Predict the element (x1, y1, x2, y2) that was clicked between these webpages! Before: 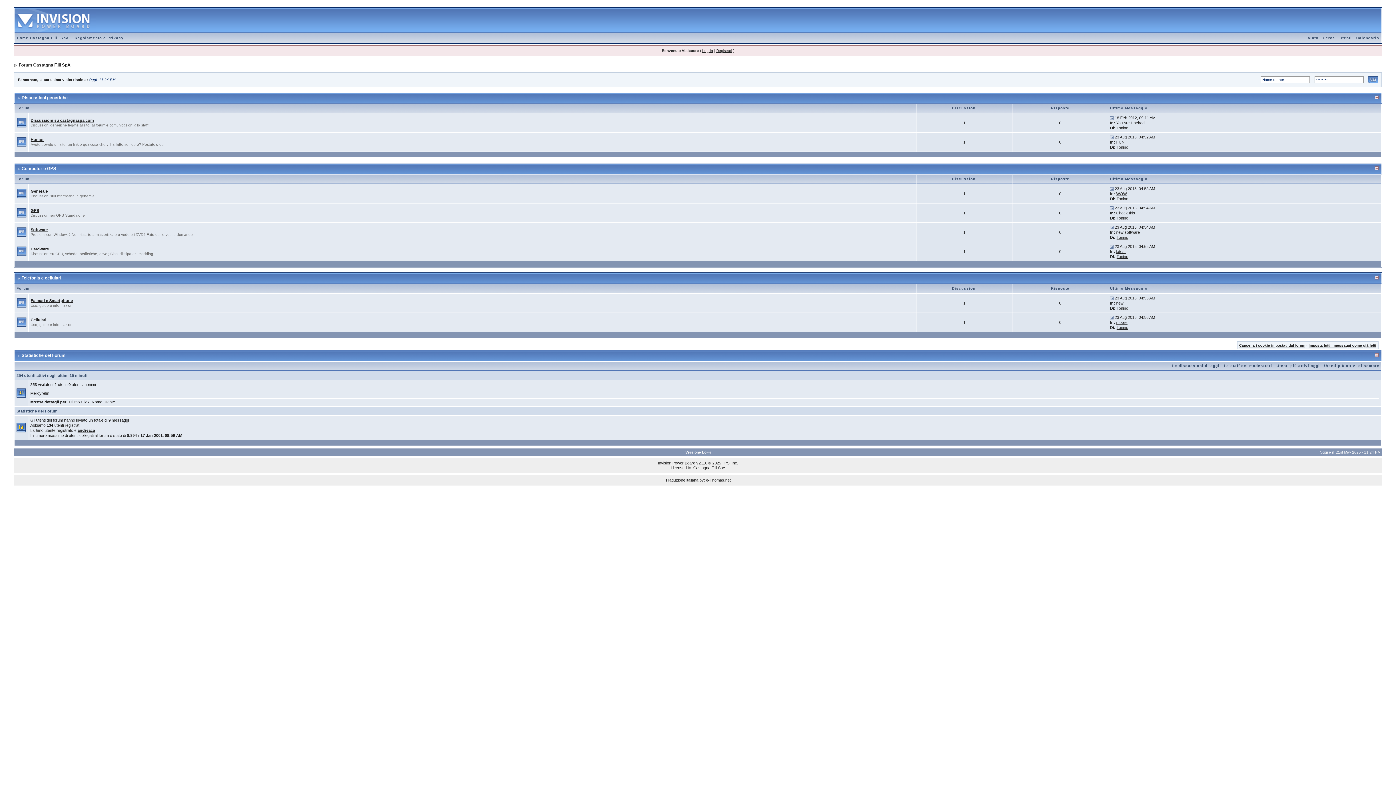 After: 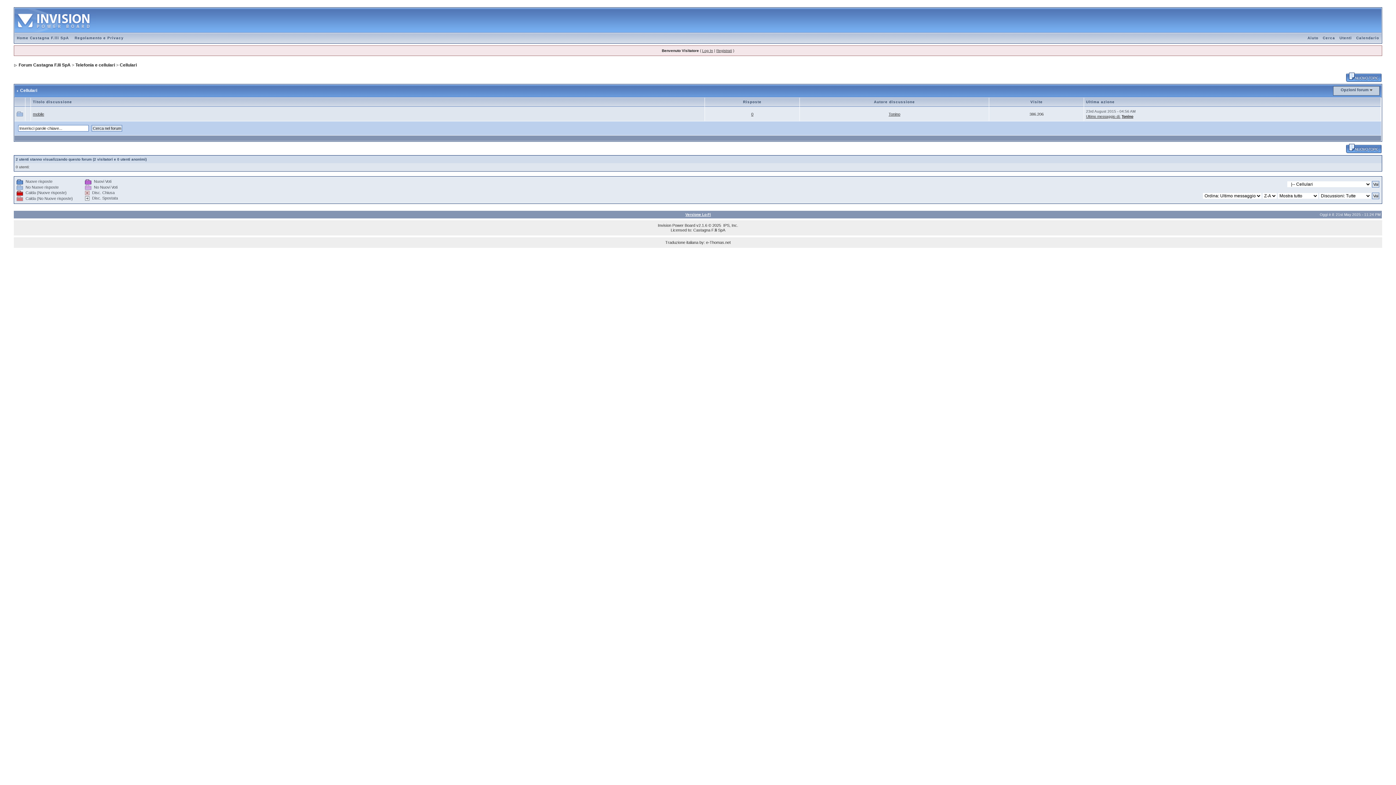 Action: label: Cellulari bbox: (30, 317, 46, 322)